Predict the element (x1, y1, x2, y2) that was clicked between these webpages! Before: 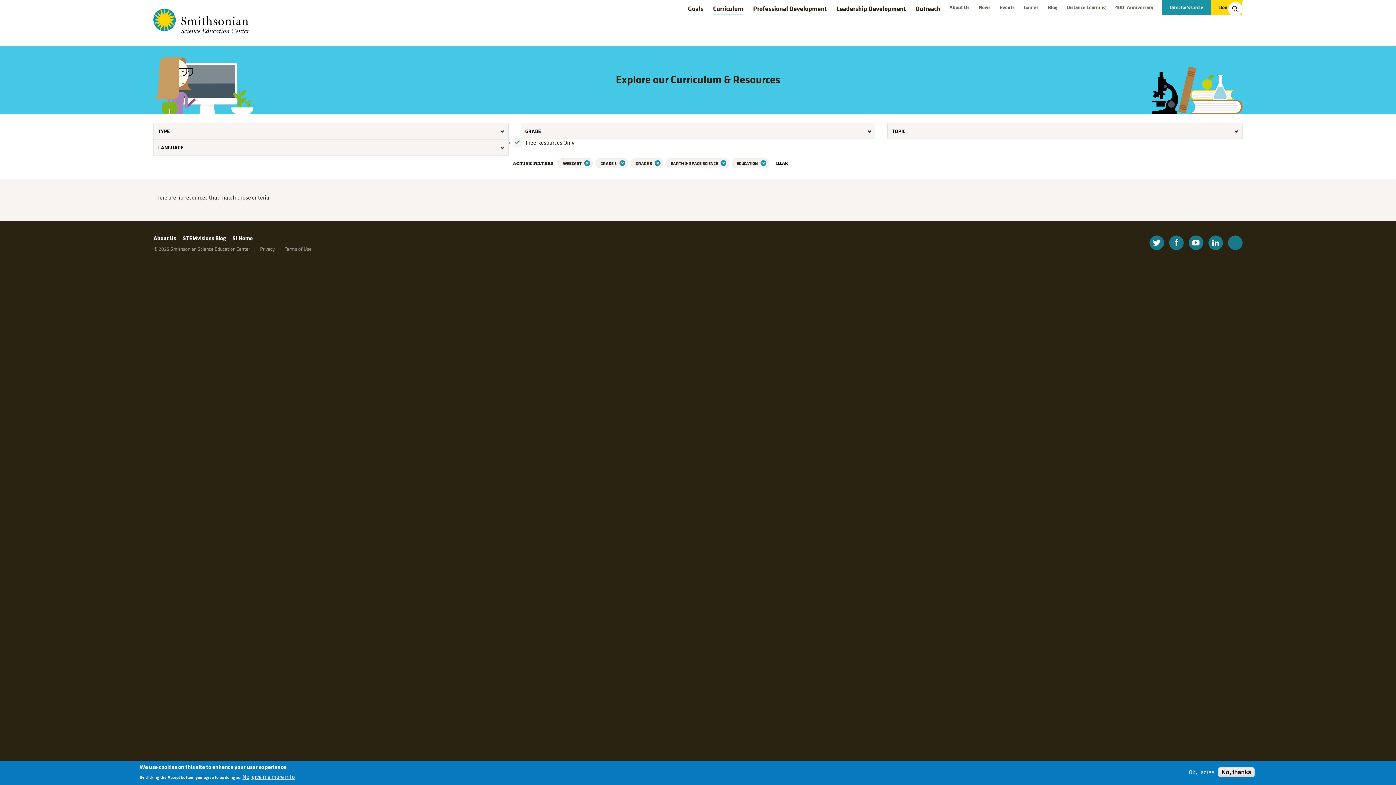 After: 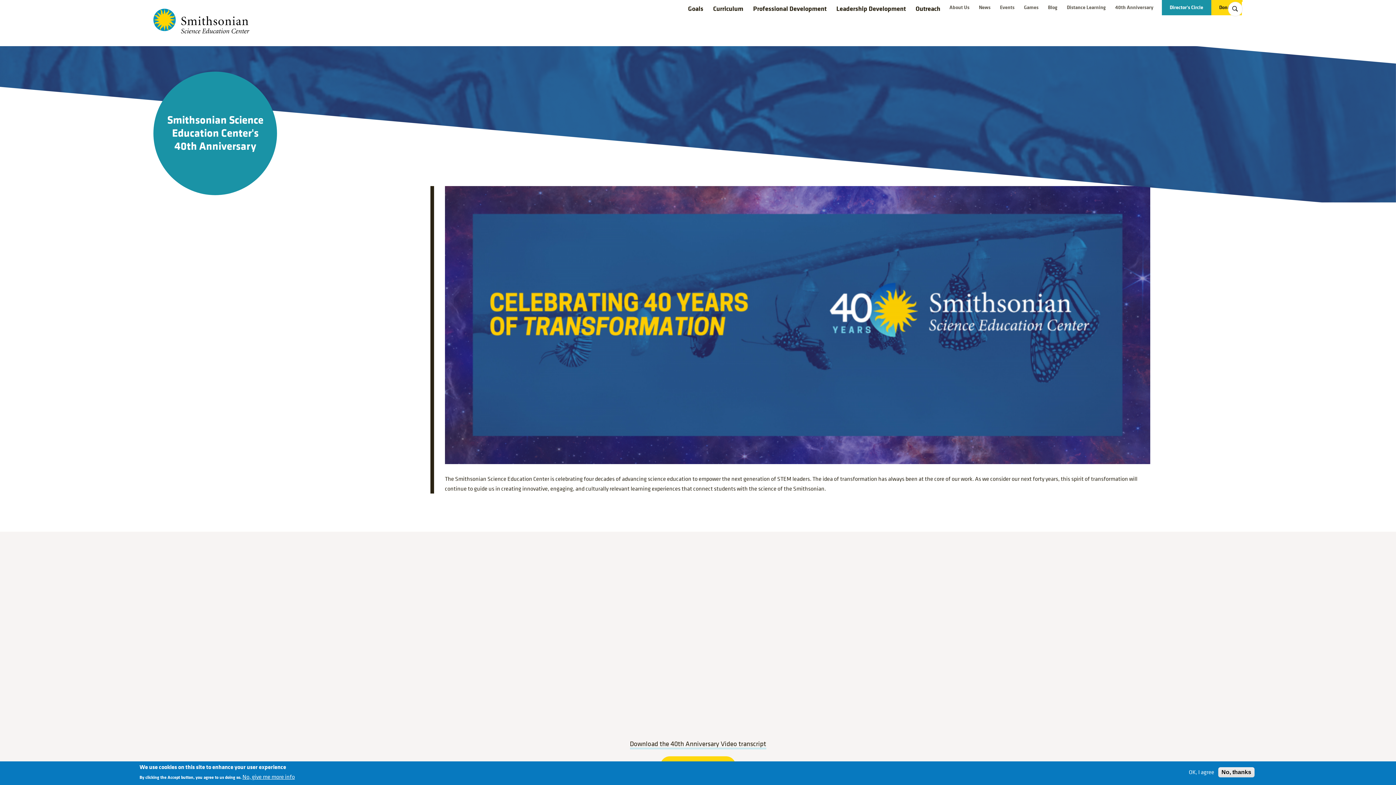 Action: label: 40th Anniversary bbox: (1112, 3, 1156, 11)